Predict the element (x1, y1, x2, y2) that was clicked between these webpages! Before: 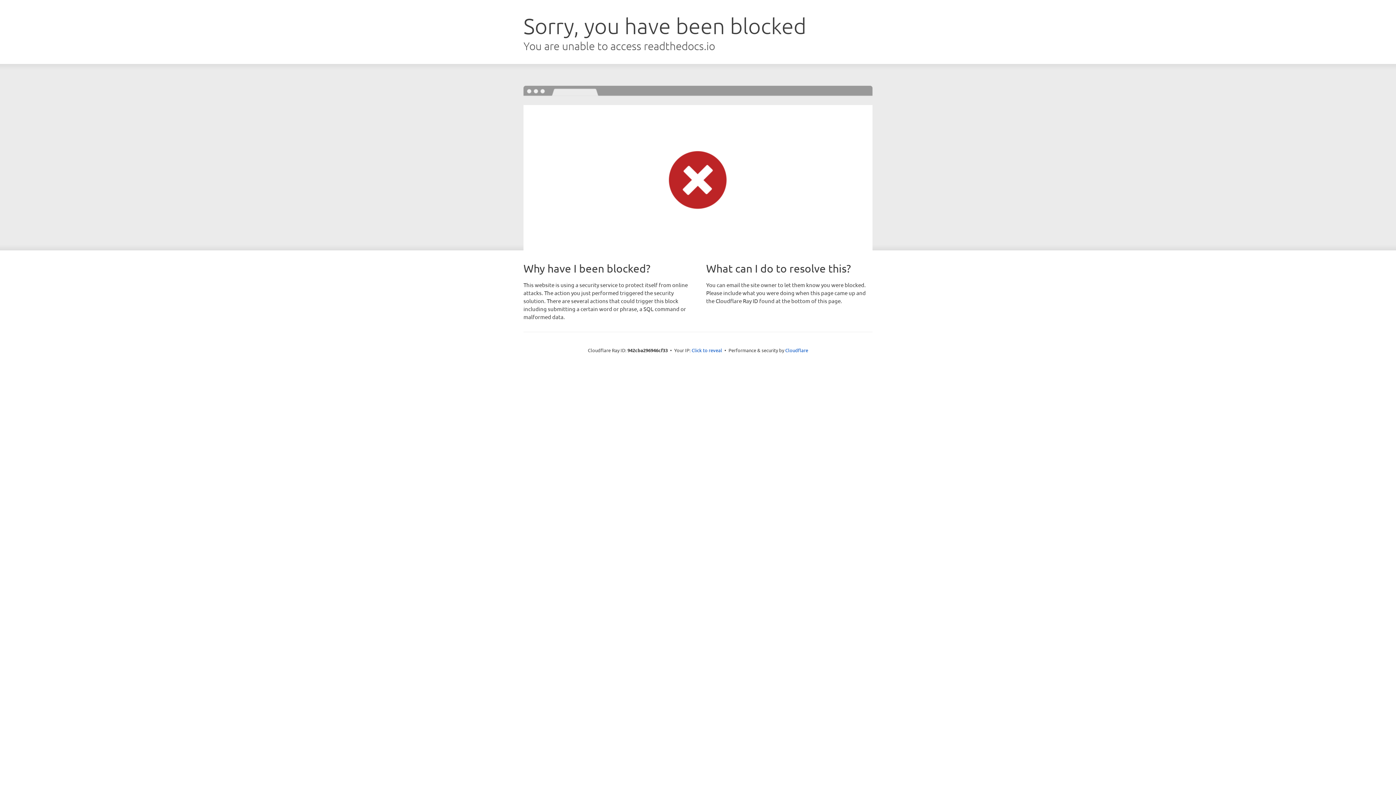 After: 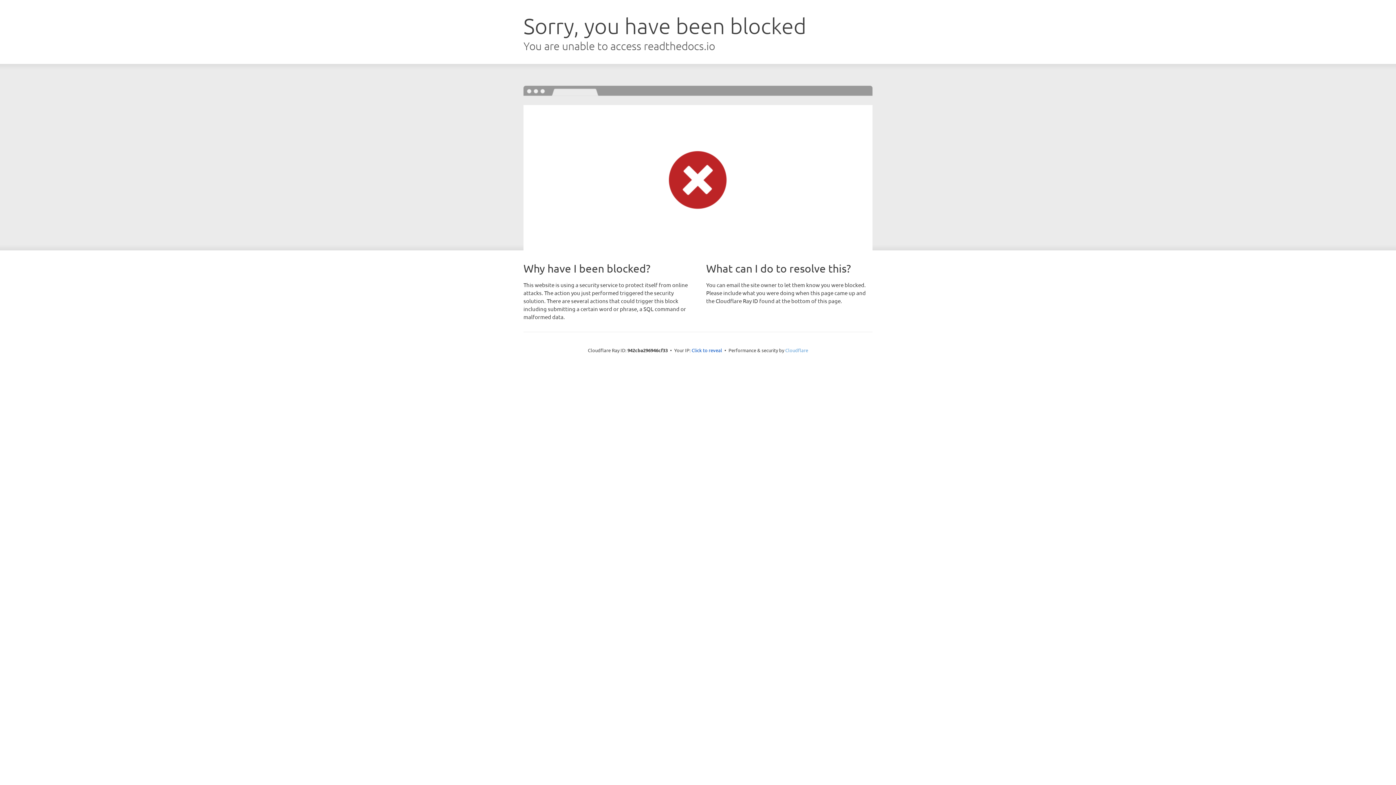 Action: bbox: (785, 347, 808, 353) label: Cloudflare